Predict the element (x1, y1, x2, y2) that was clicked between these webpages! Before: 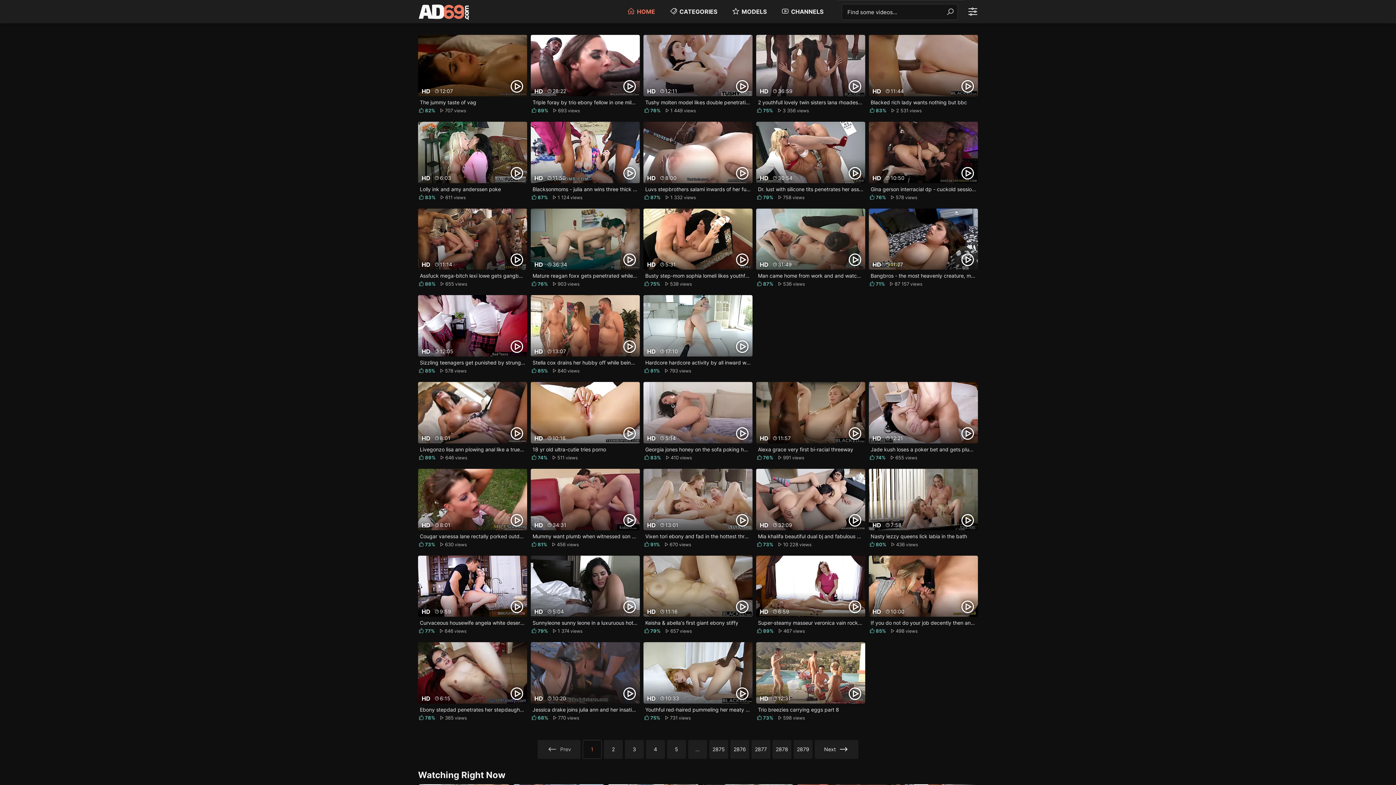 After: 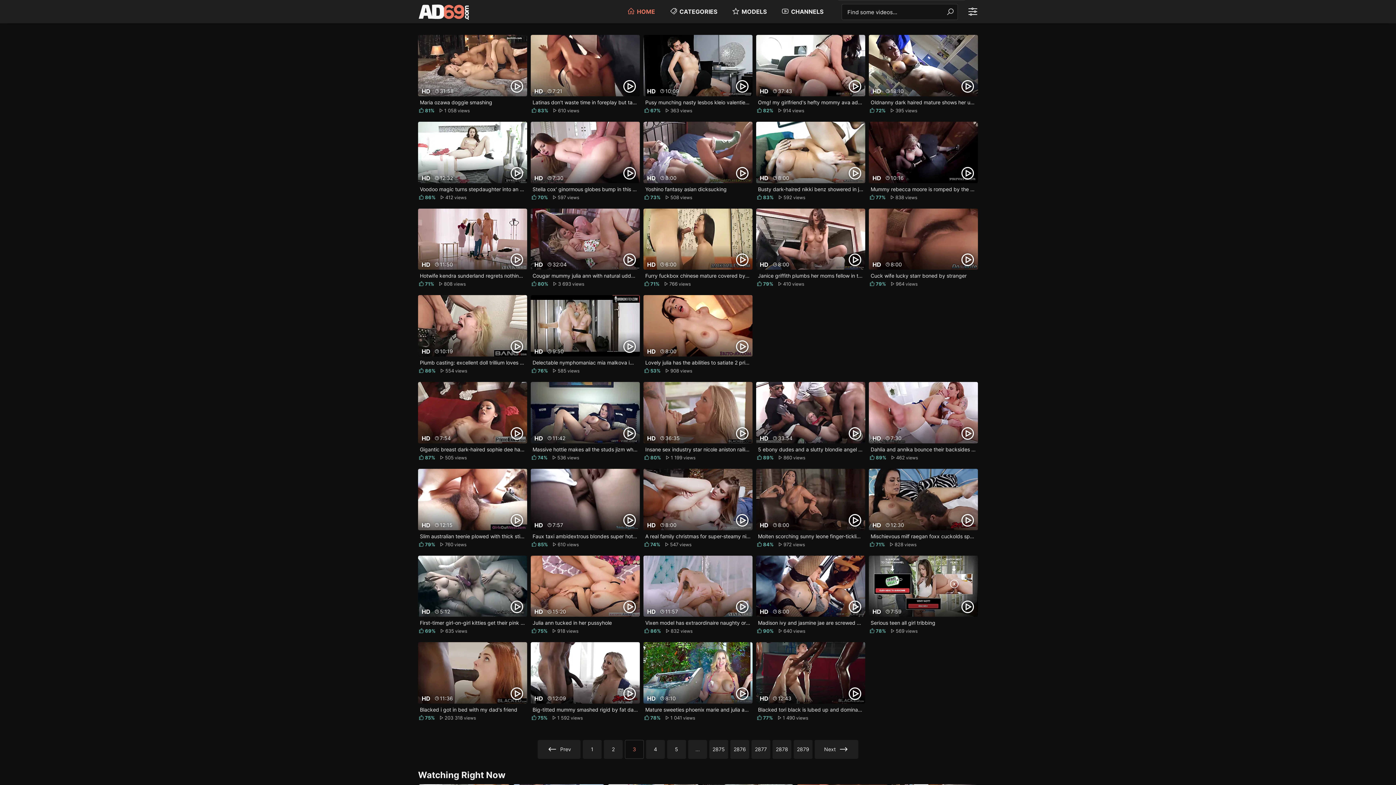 Action: bbox: (625, 740, 644, 759) label: 3